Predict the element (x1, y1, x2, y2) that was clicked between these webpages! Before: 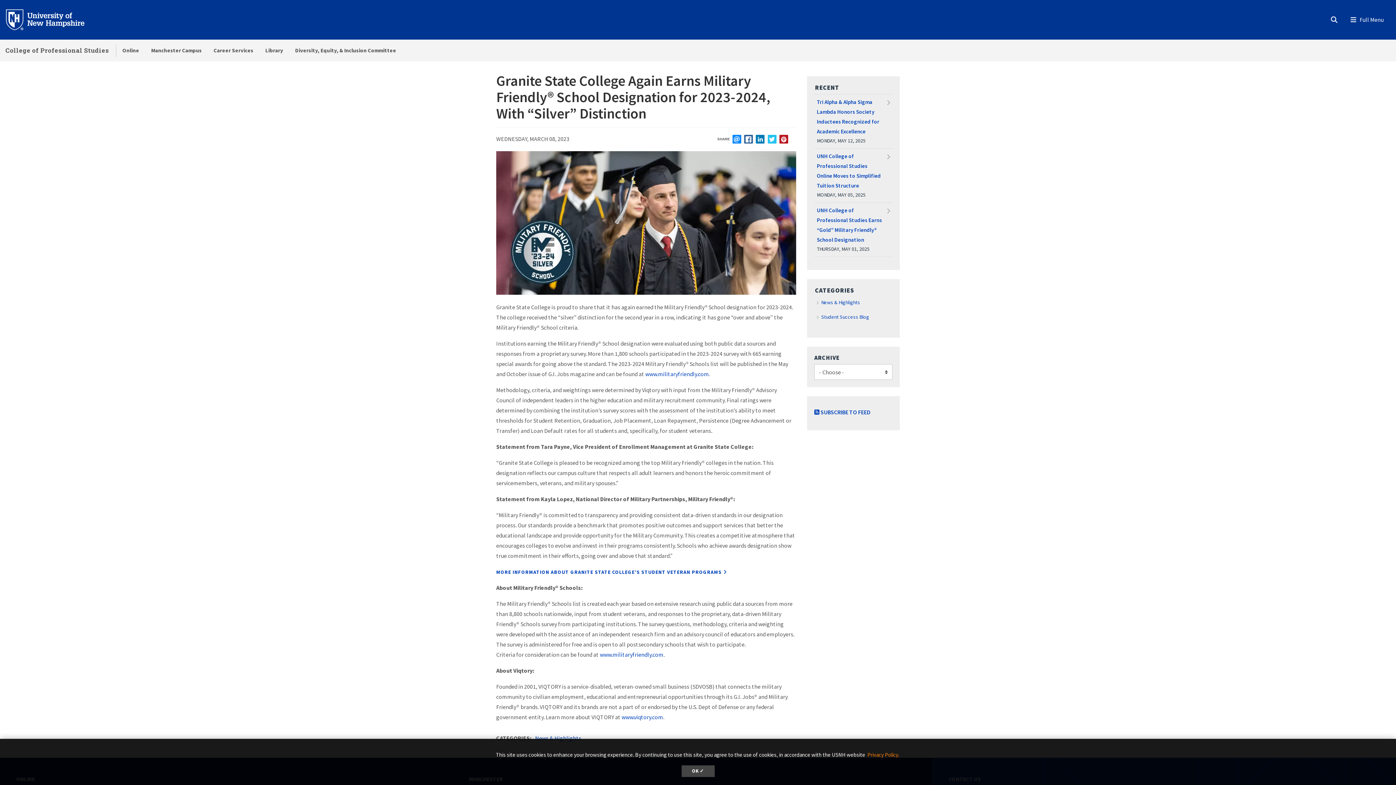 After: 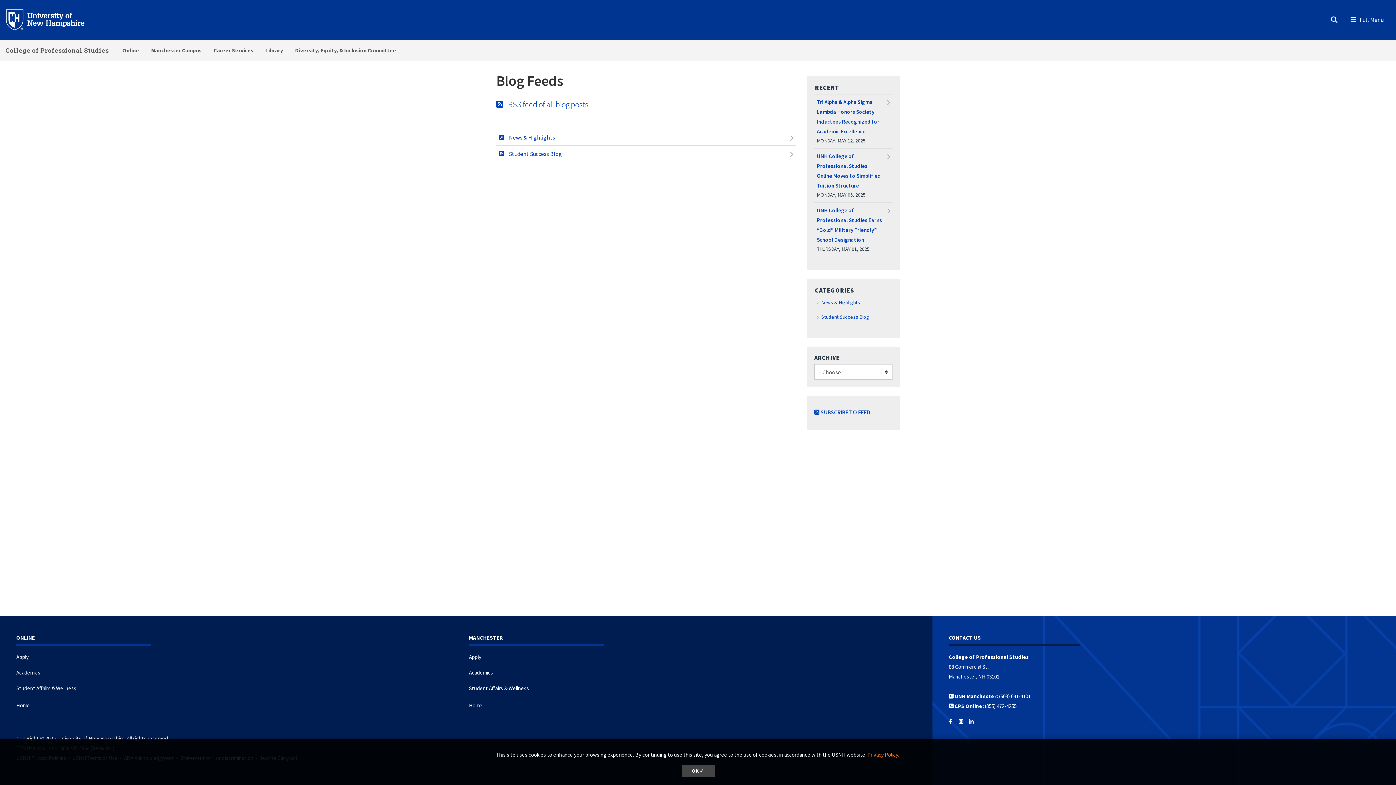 Action: bbox: (814, 408, 870, 416) label:  SUBSCRIBE TO FEED